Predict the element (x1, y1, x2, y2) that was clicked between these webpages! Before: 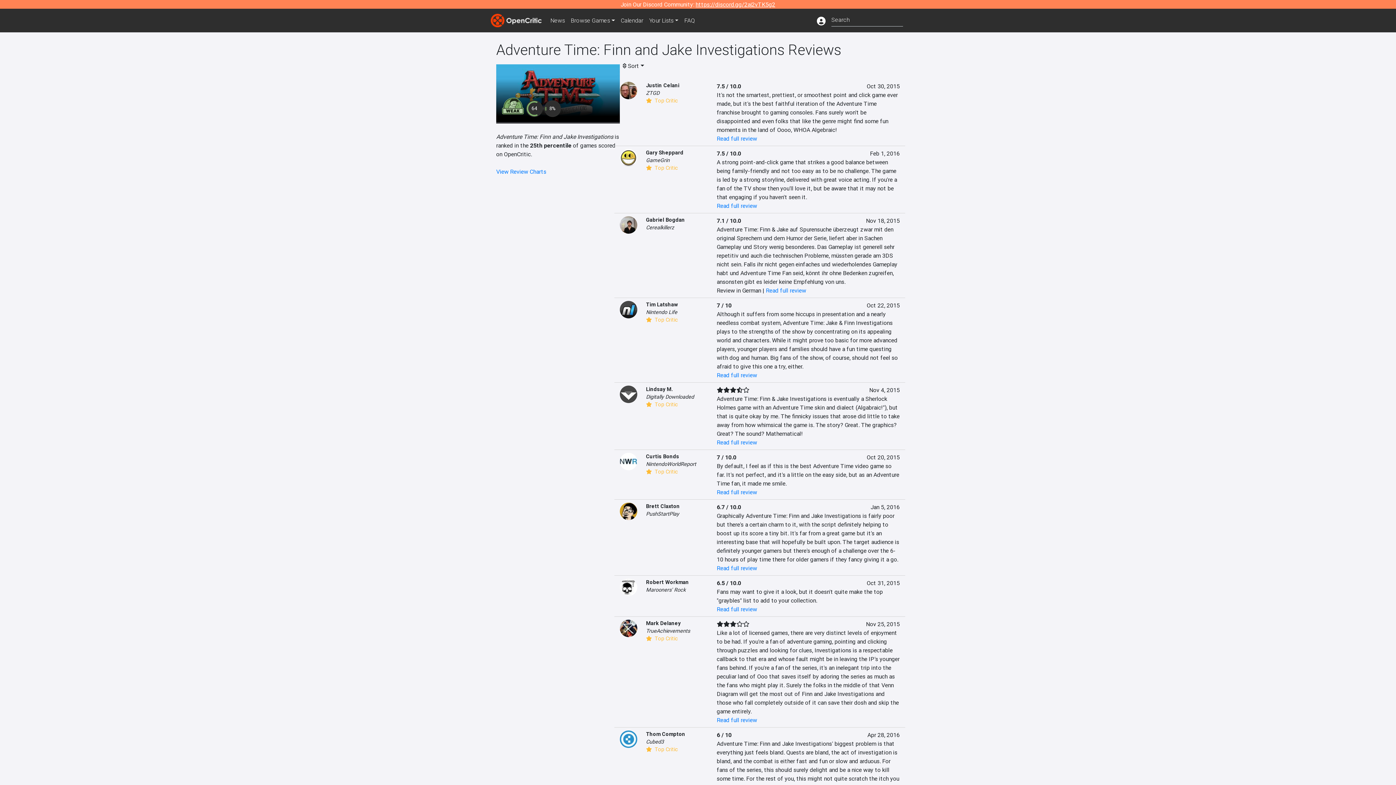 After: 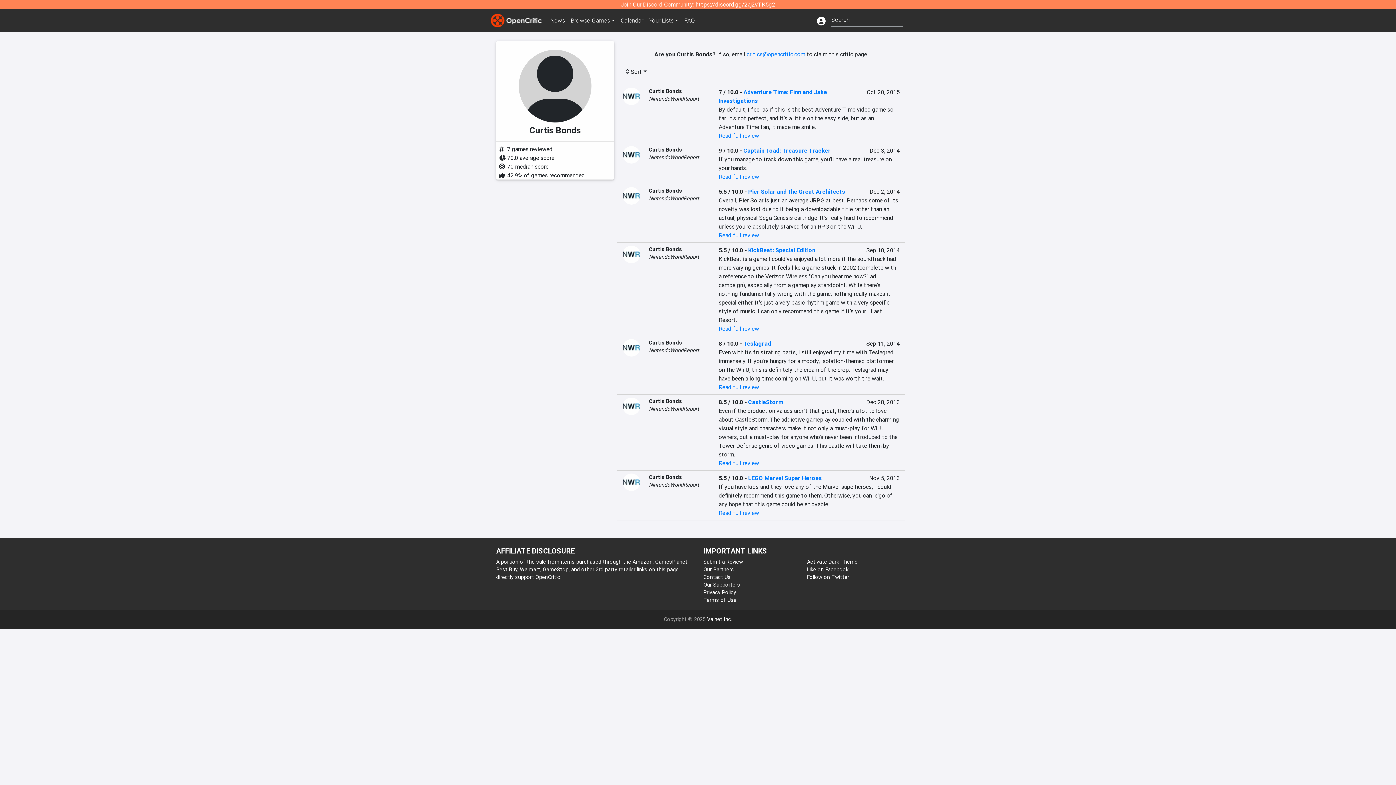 Action: label: Curtis Bonds bbox: (646, 453, 679, 460)